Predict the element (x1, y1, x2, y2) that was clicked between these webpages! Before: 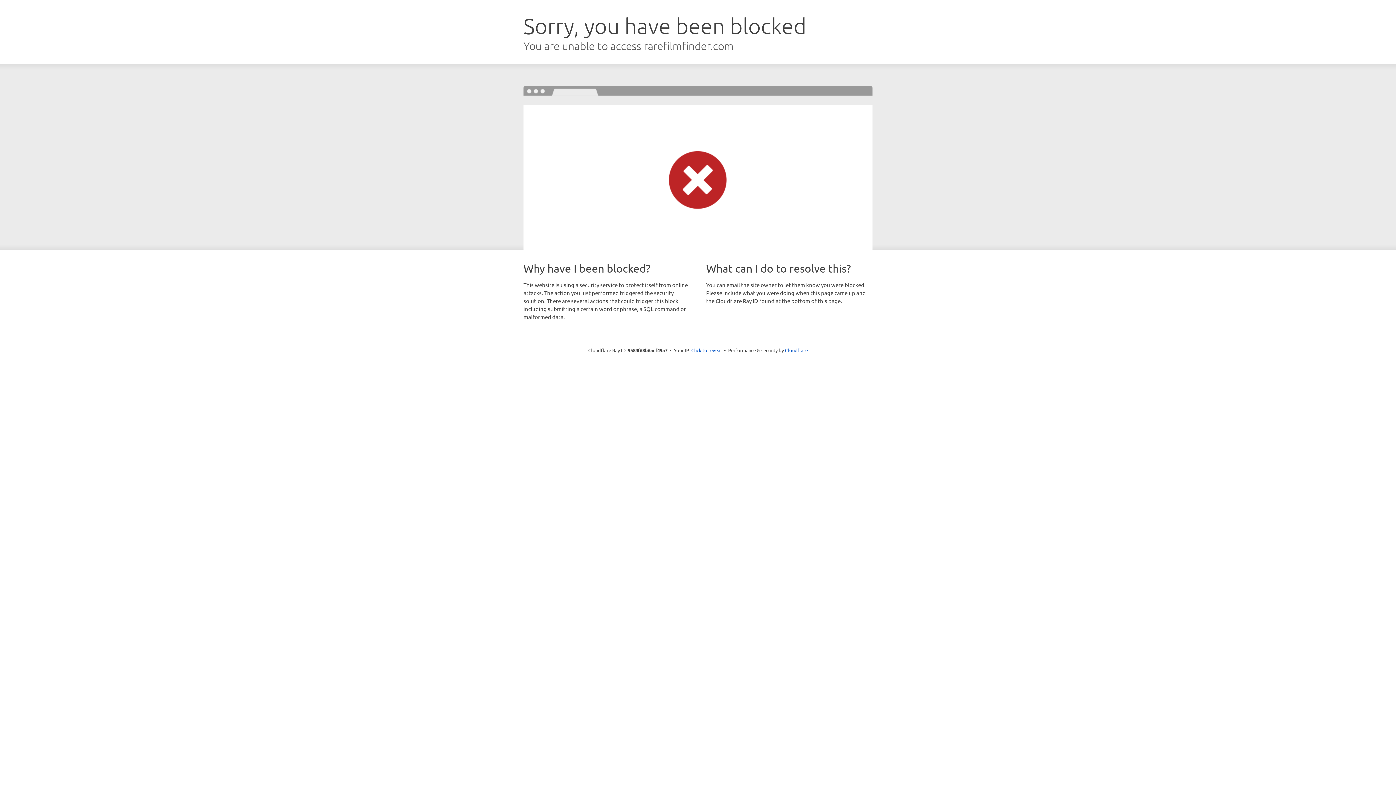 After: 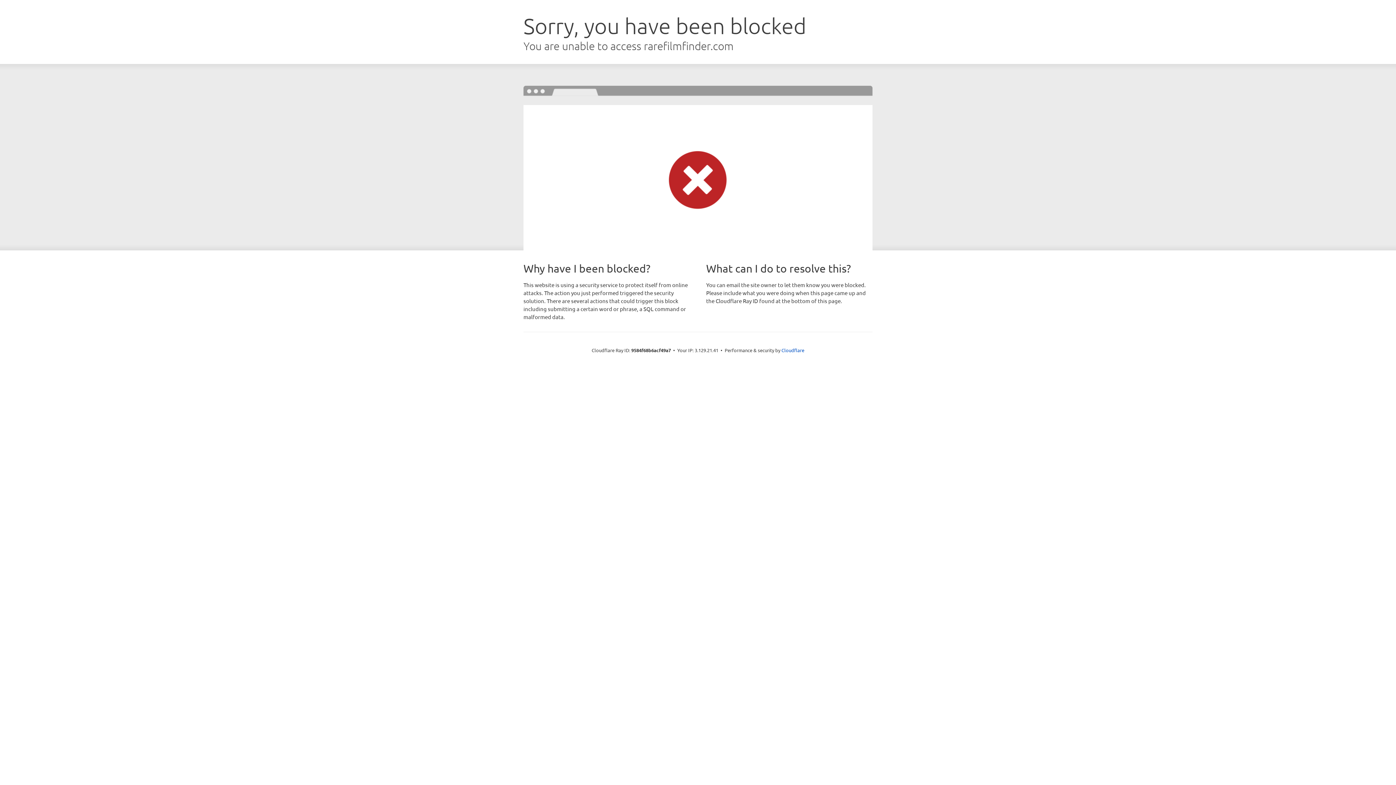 Action: label: Click to reveal bbox: (691, 346, 722, 353)